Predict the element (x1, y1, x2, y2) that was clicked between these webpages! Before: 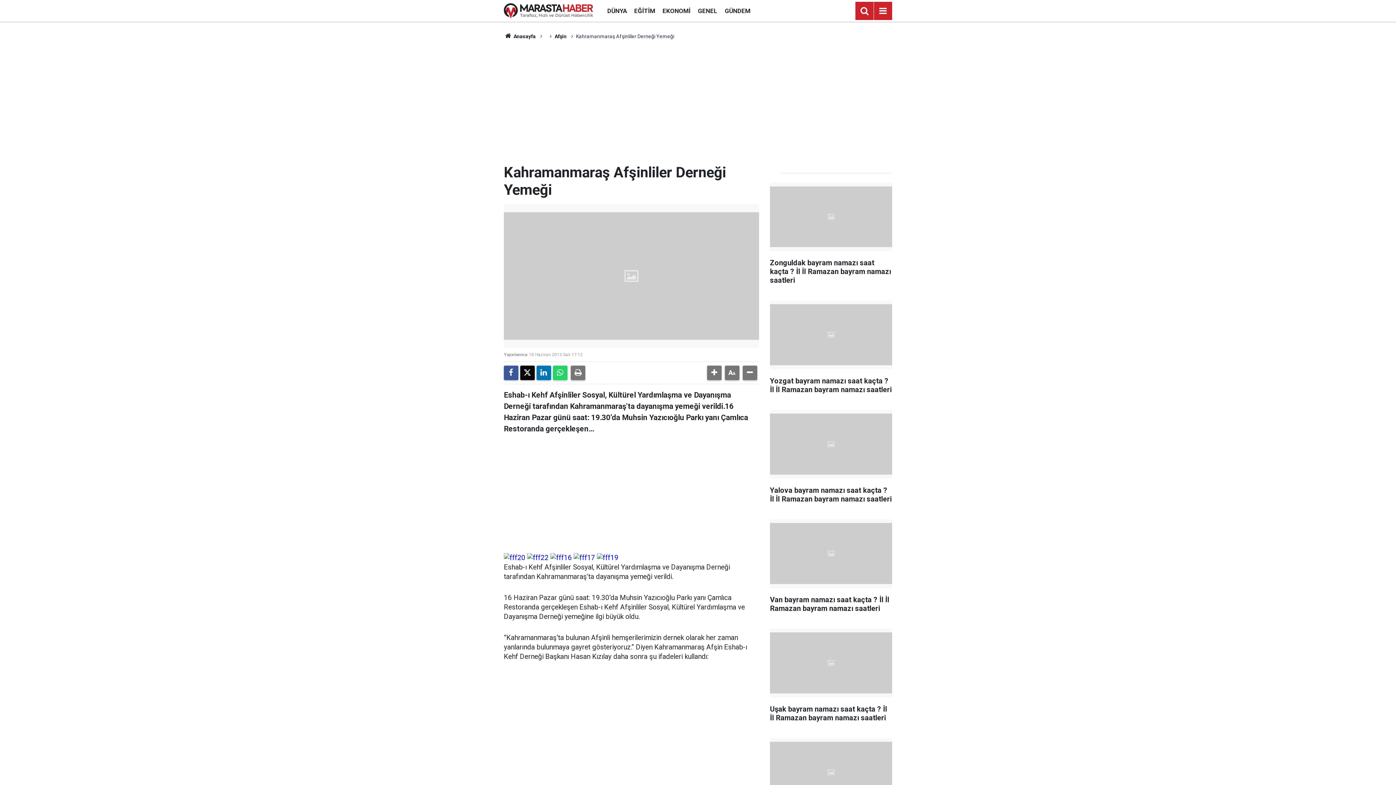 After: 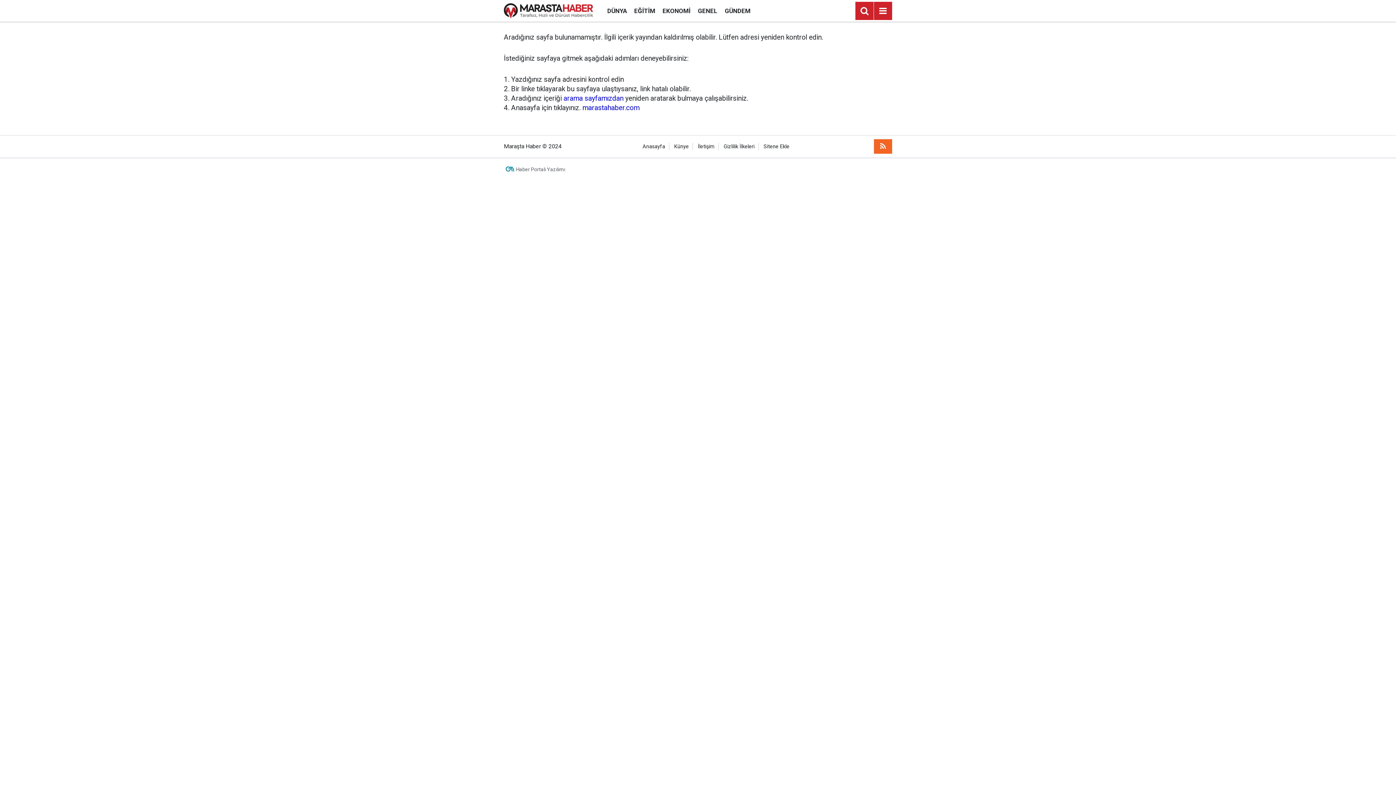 Action: bbox: (527, 553, 548, 561)